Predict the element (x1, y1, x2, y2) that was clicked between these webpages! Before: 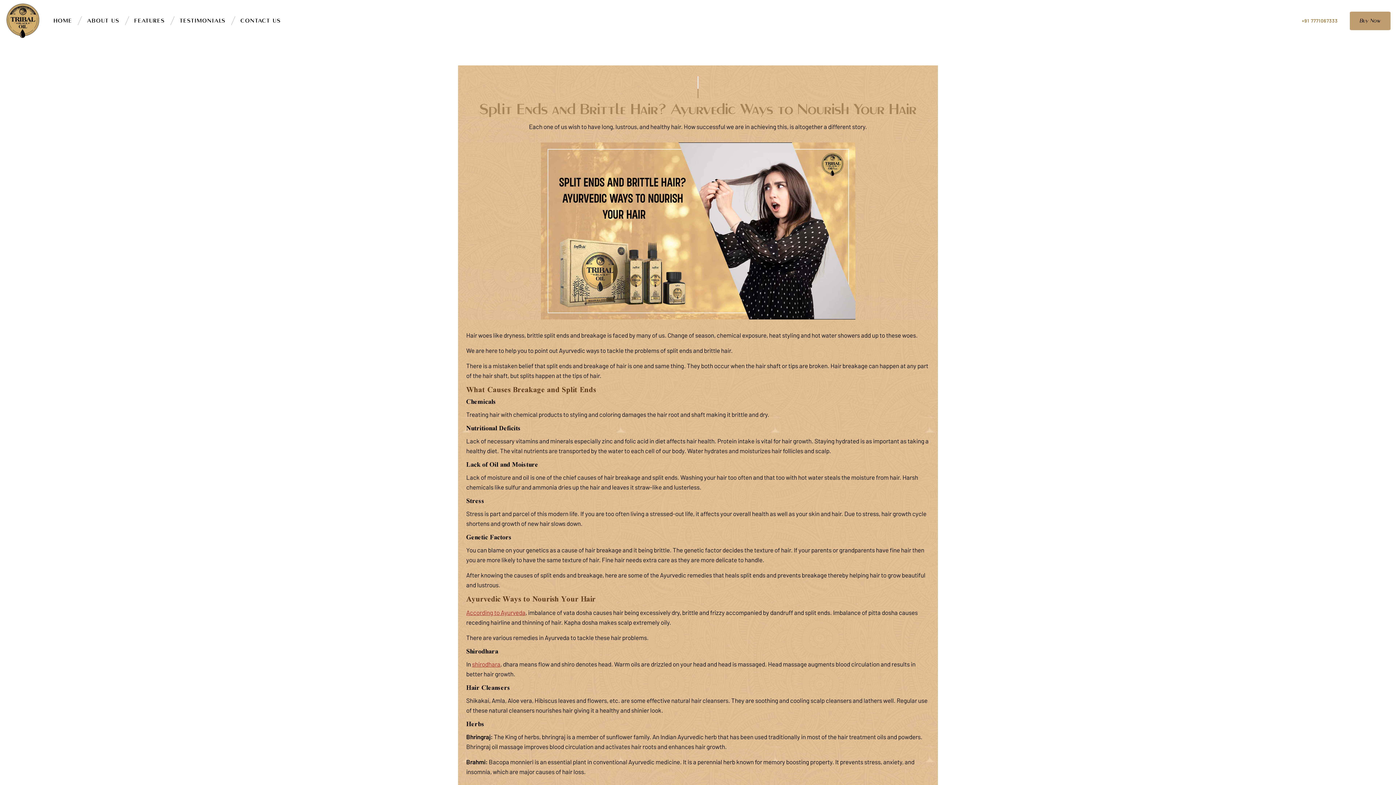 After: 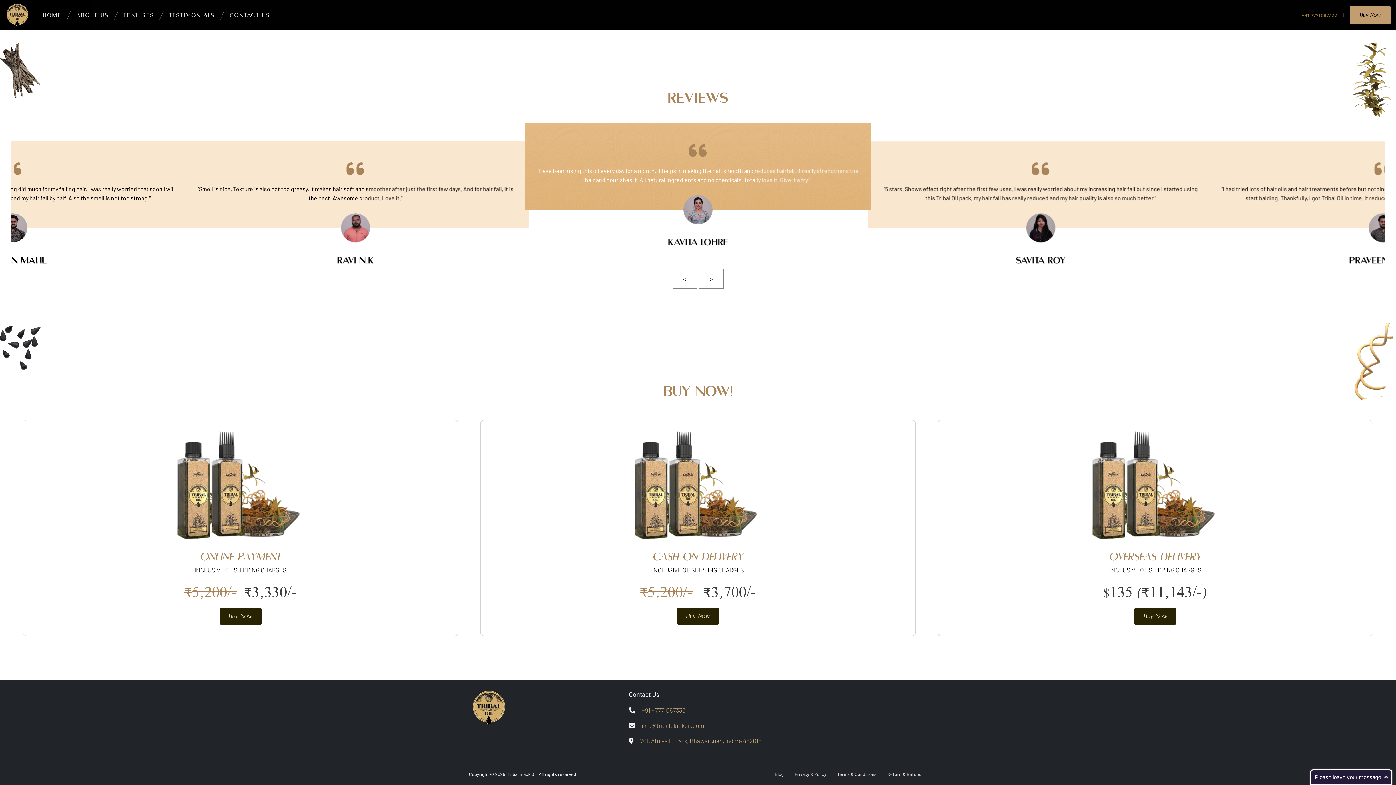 Action: label: TESTIMONIALS bbox: (172, 16, 225, 25)